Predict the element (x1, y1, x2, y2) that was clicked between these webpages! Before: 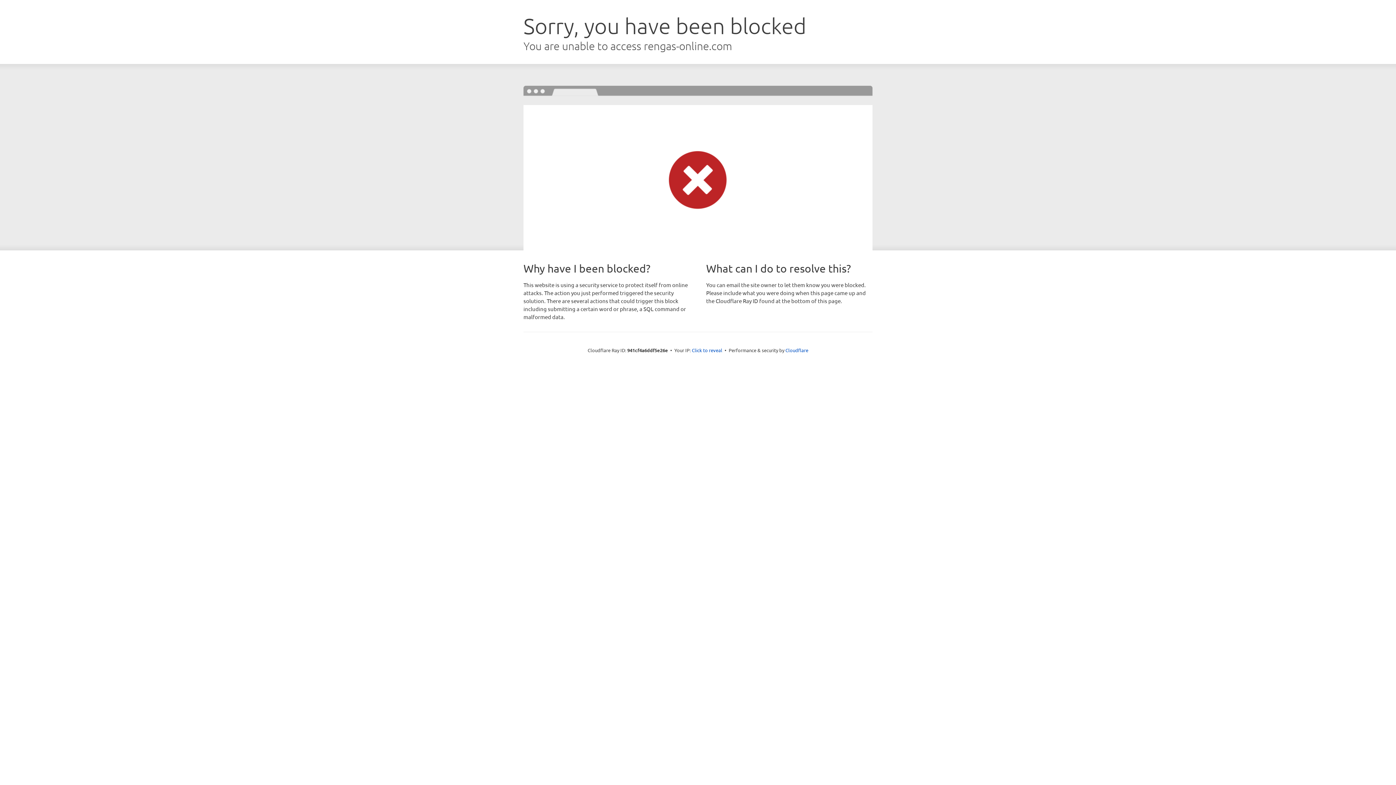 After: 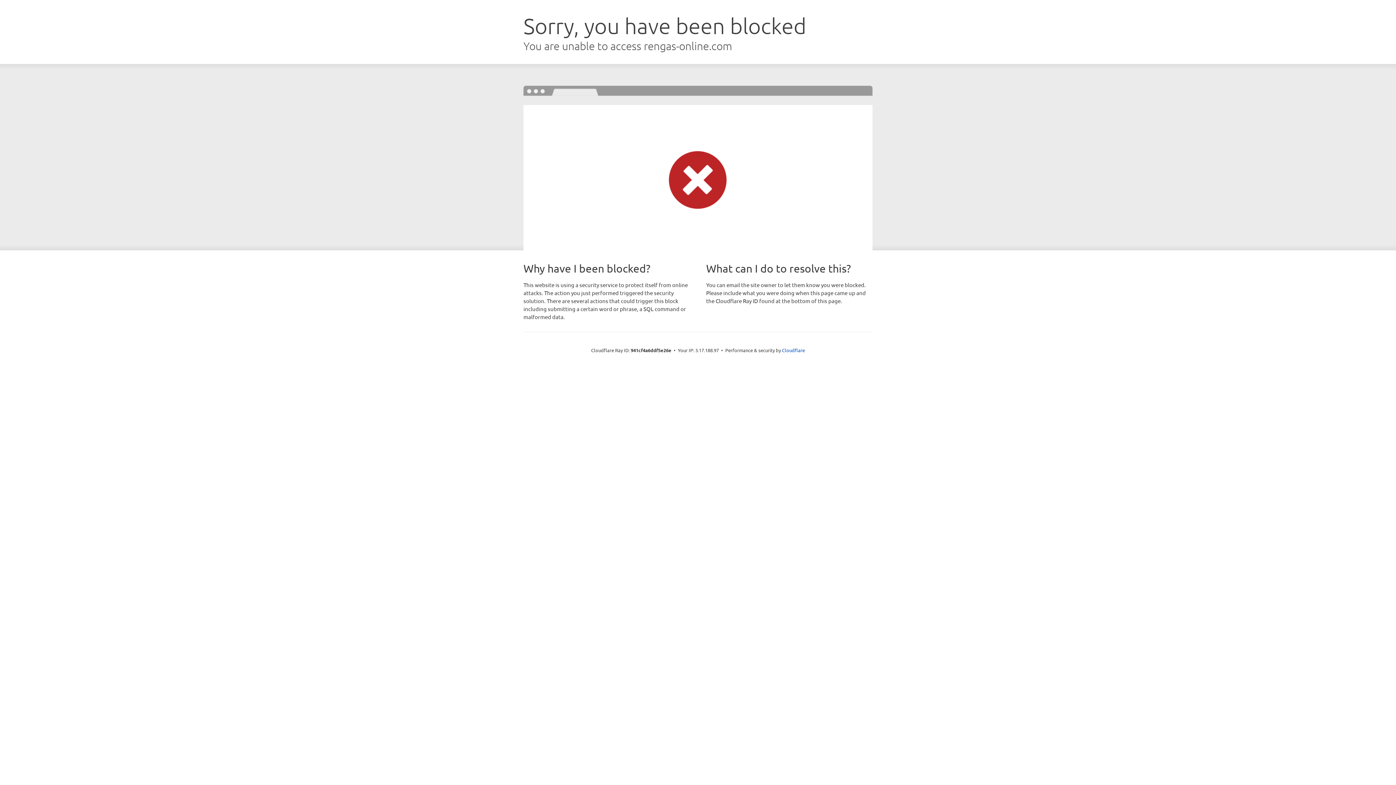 Action: label: Click to reveal bbox: (692, 346, 722, 353)